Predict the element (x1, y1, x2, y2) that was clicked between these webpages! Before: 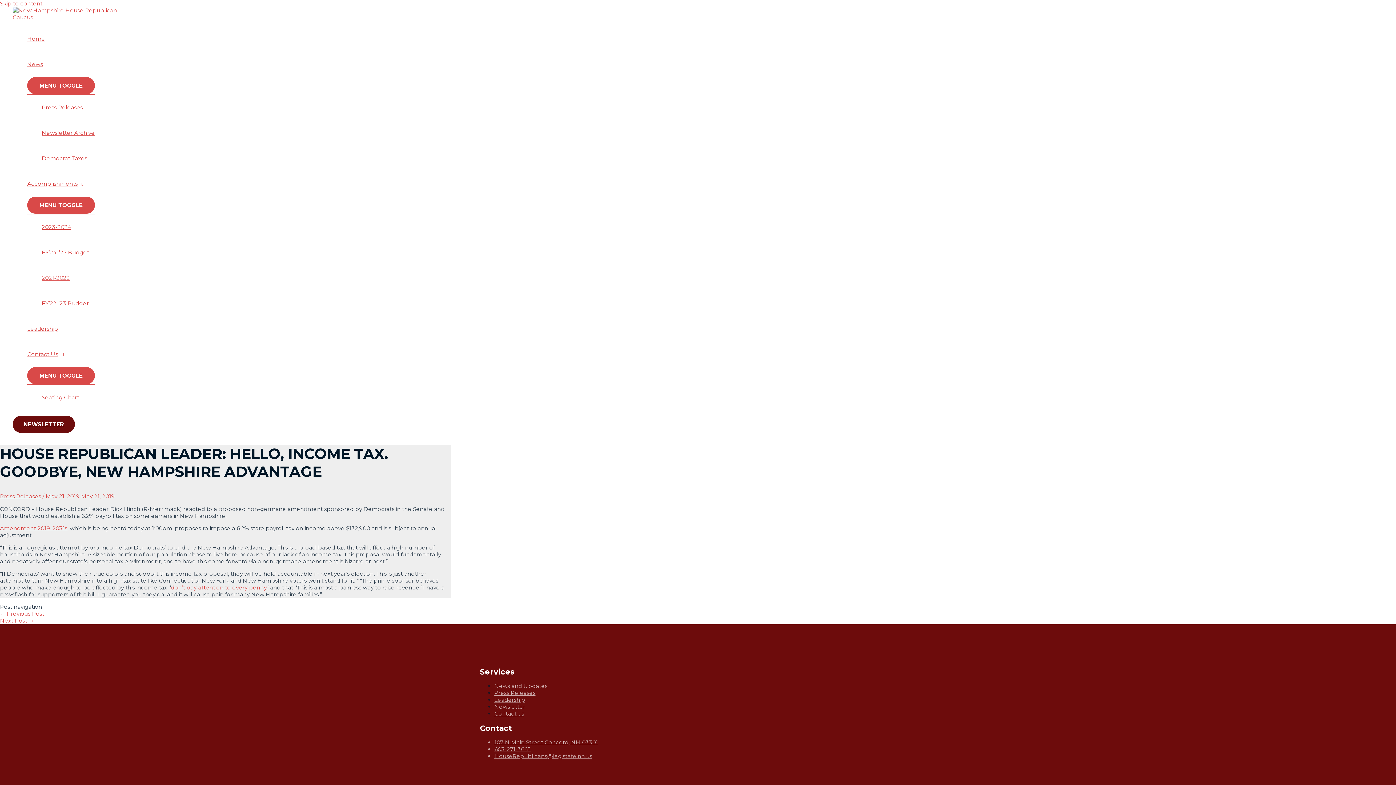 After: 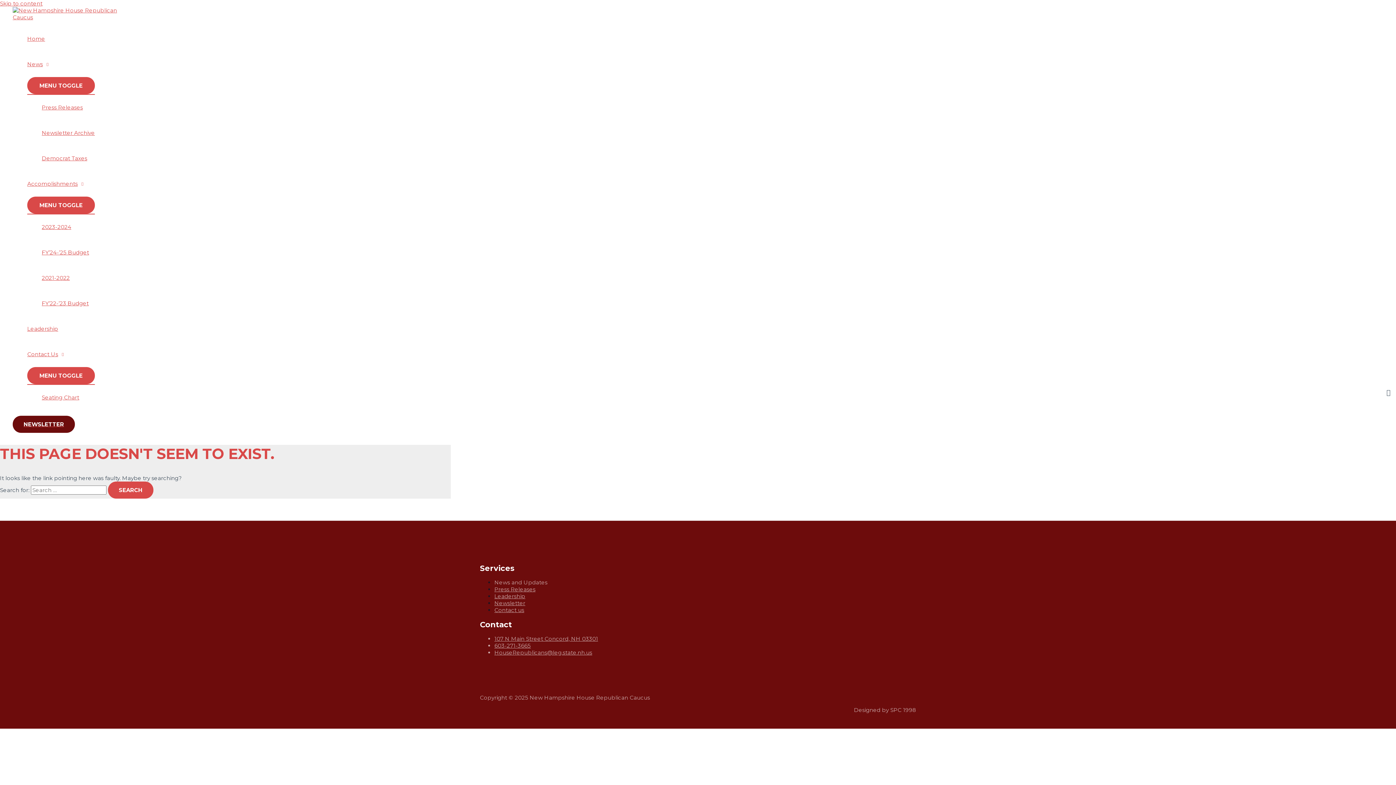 Action: label: FY’22-’23 Budget bbox: (41, 290, 94, 316)